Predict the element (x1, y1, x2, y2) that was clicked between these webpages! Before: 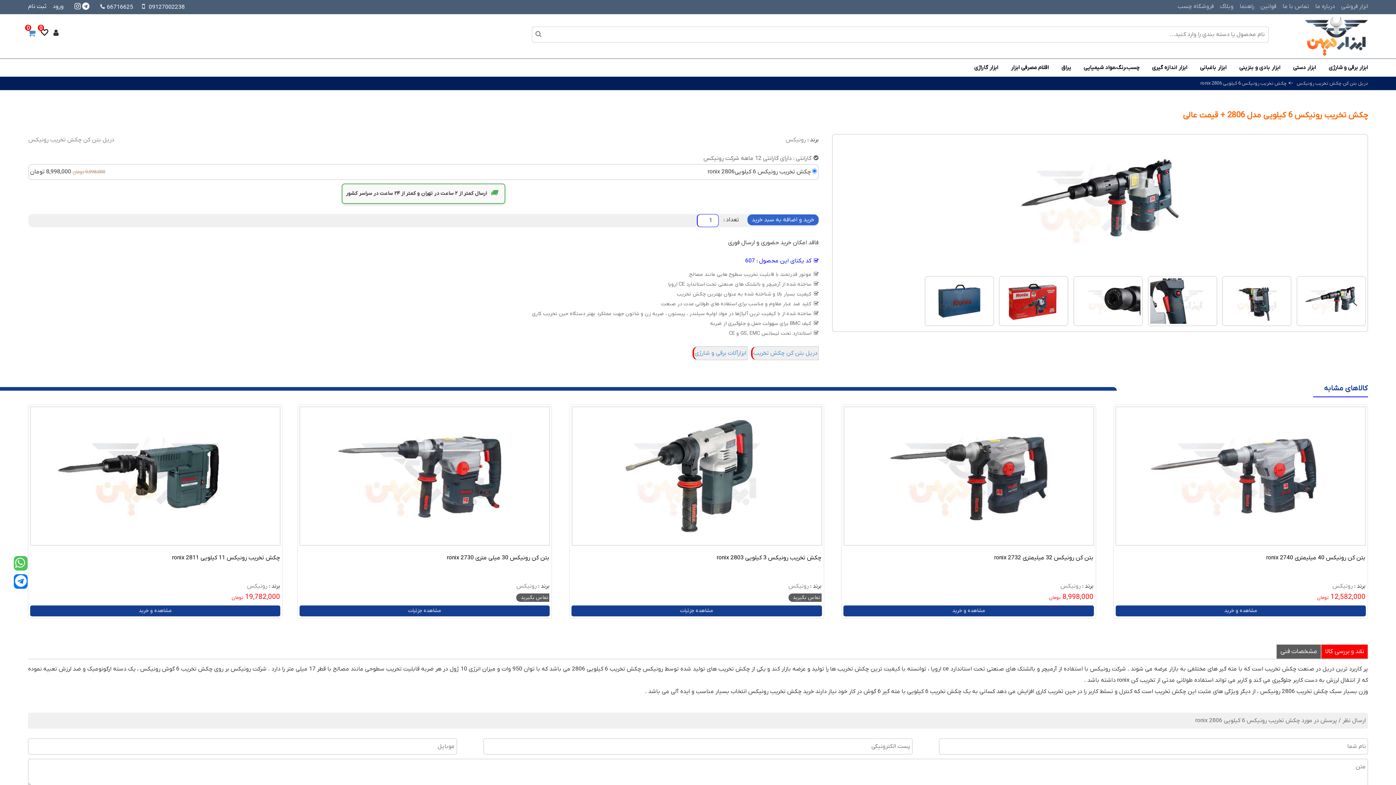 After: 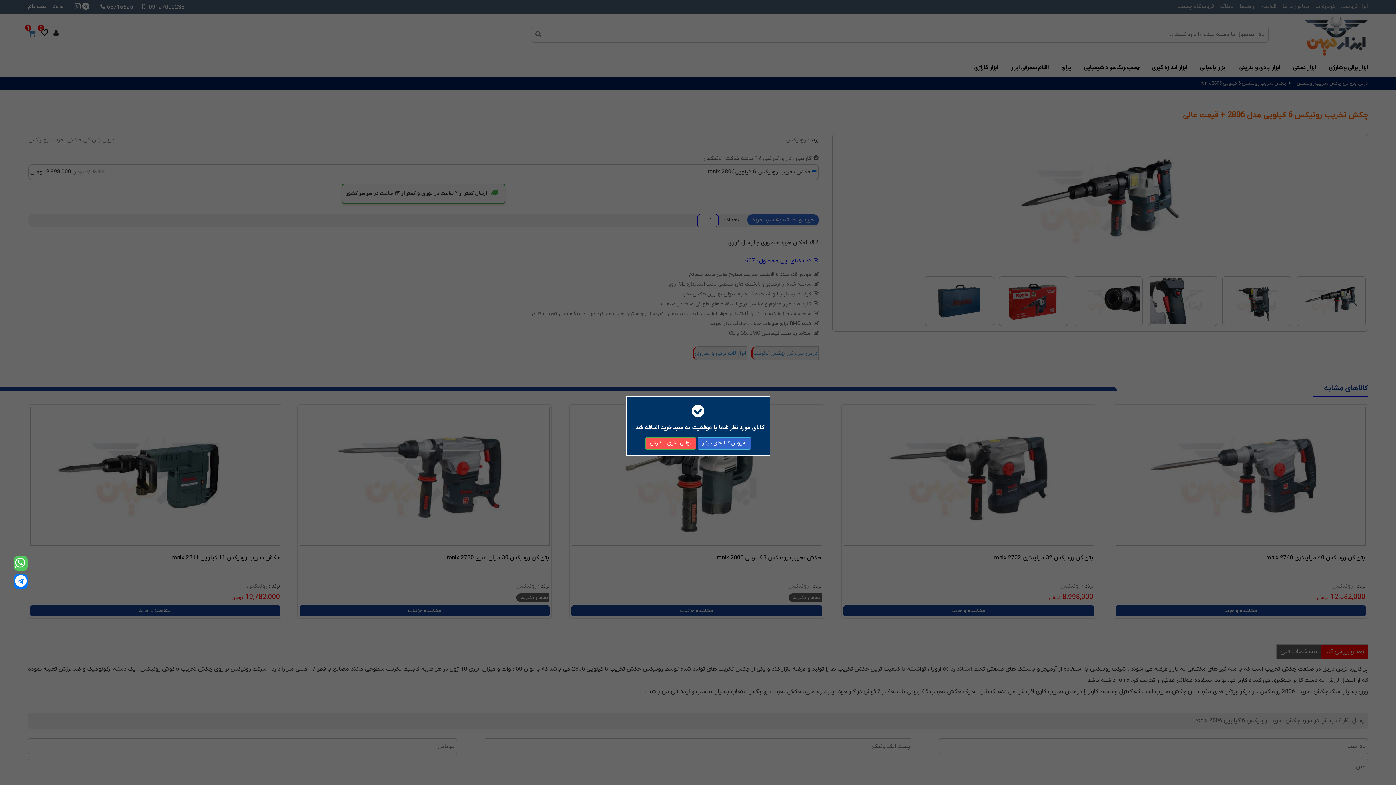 Action: bbox: (747, 214, 818, 225) label: خرید و اضافه به سبد خرید